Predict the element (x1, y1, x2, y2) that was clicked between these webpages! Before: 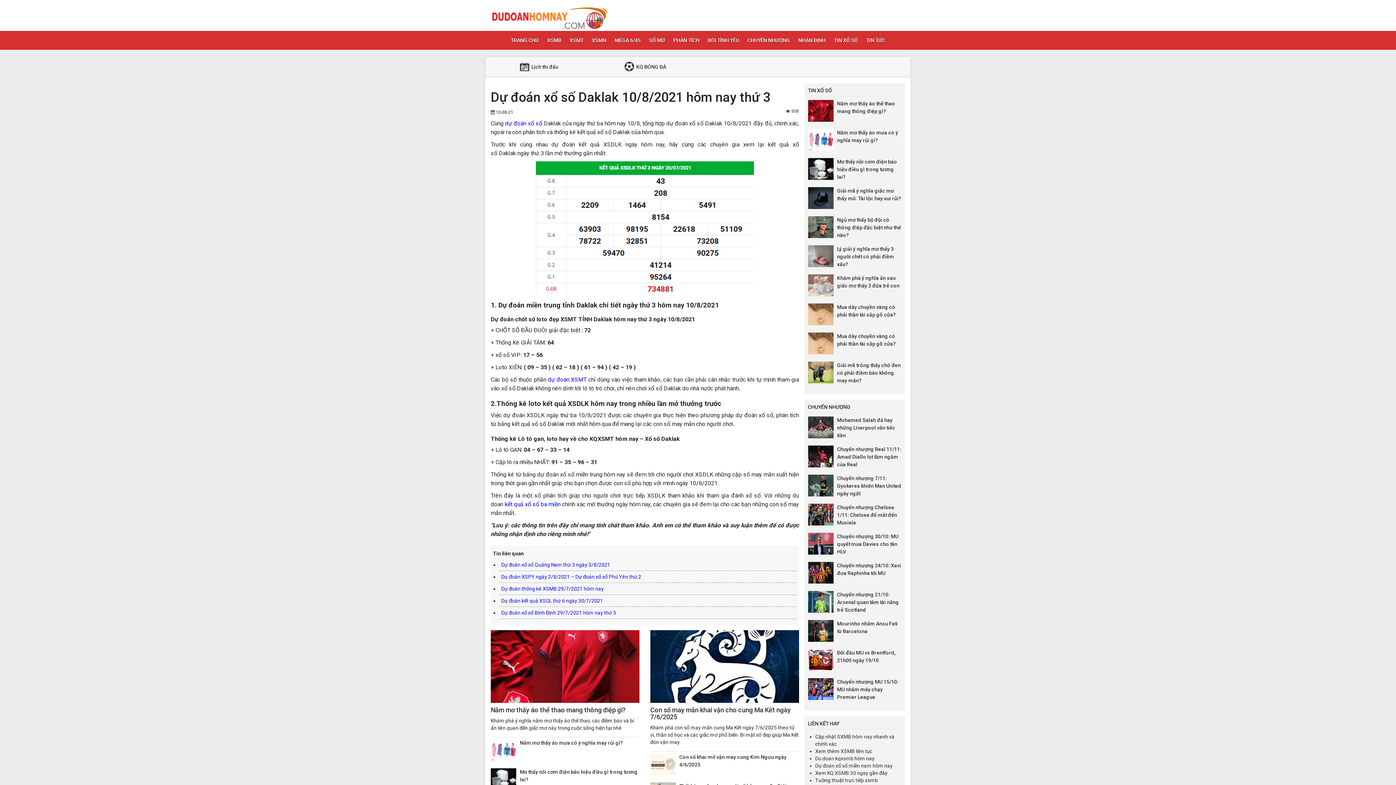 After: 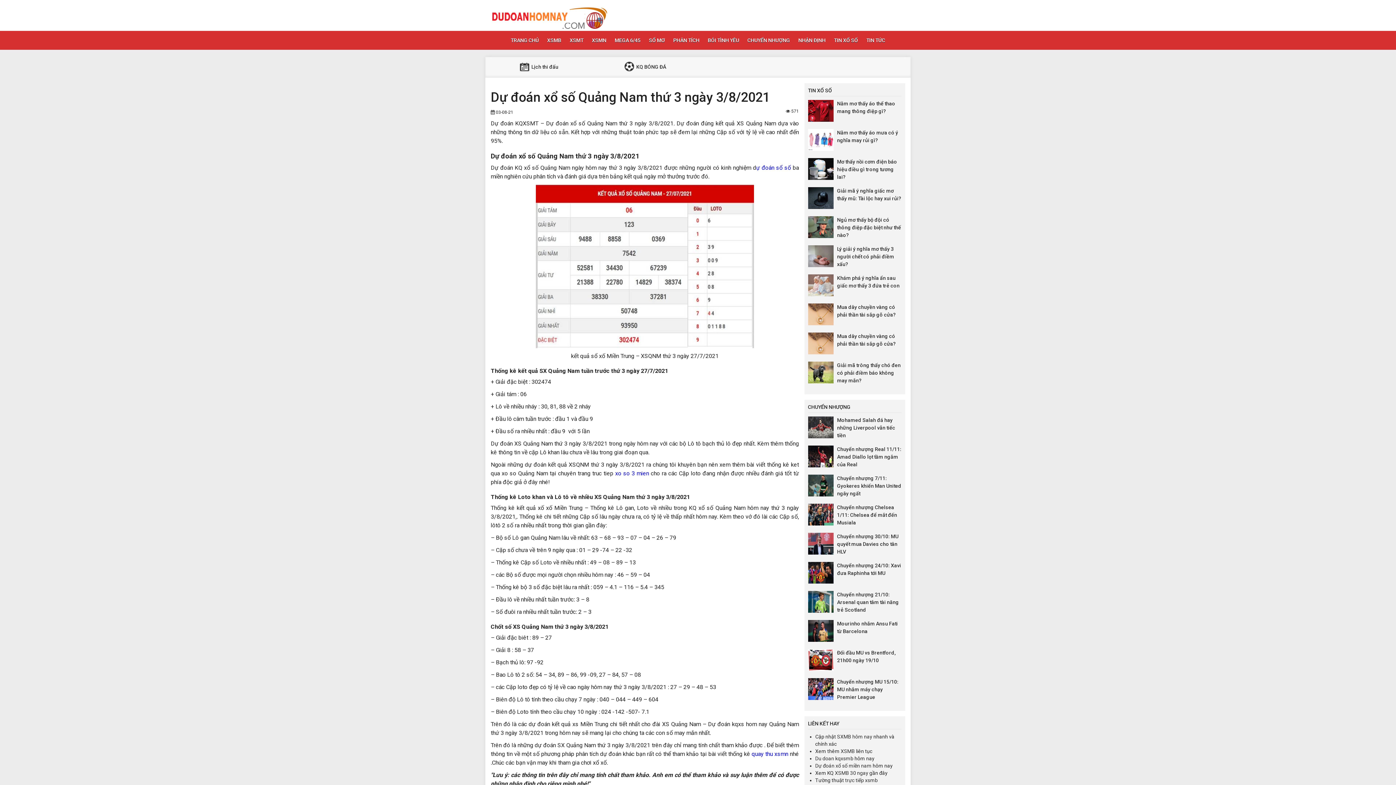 Action: label: Dự đoán xổ số Quảng Nam thứ 3 ngày 3/8/2021 bbox: (501, 562, 610, 568)